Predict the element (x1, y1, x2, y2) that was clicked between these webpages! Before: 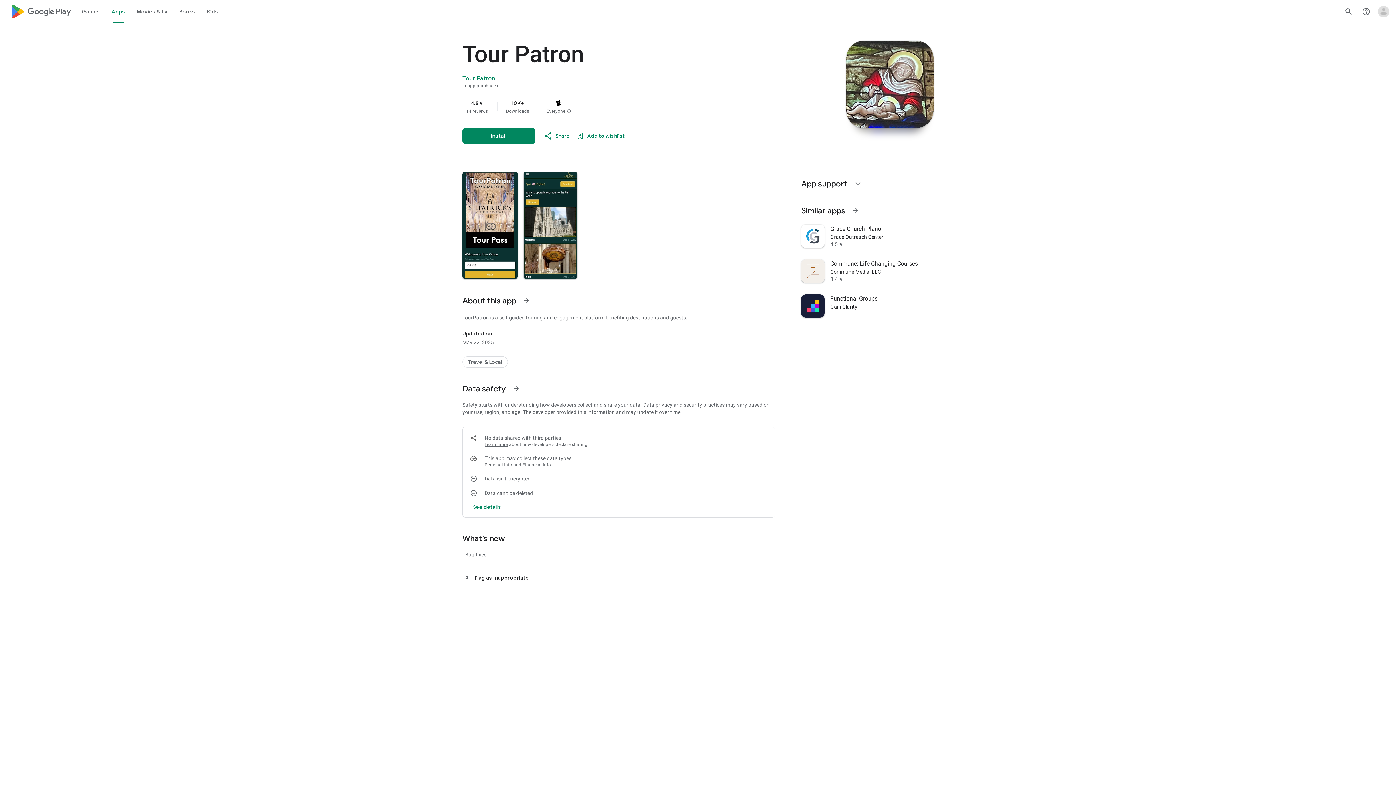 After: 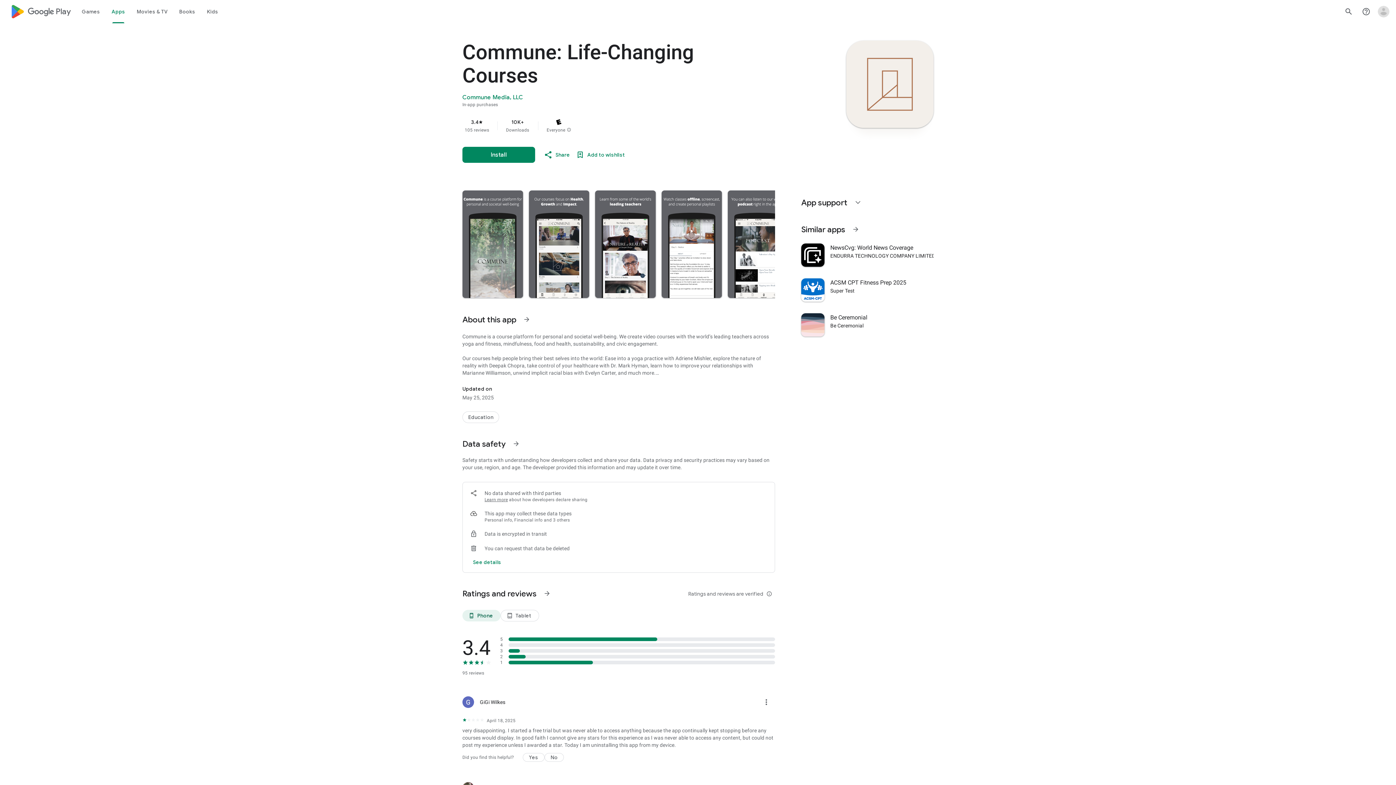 Action: bbox: (797, 253, 938, 288) label: Commune: Life-Changing Courses
Commune Media, LLC
3.4
star